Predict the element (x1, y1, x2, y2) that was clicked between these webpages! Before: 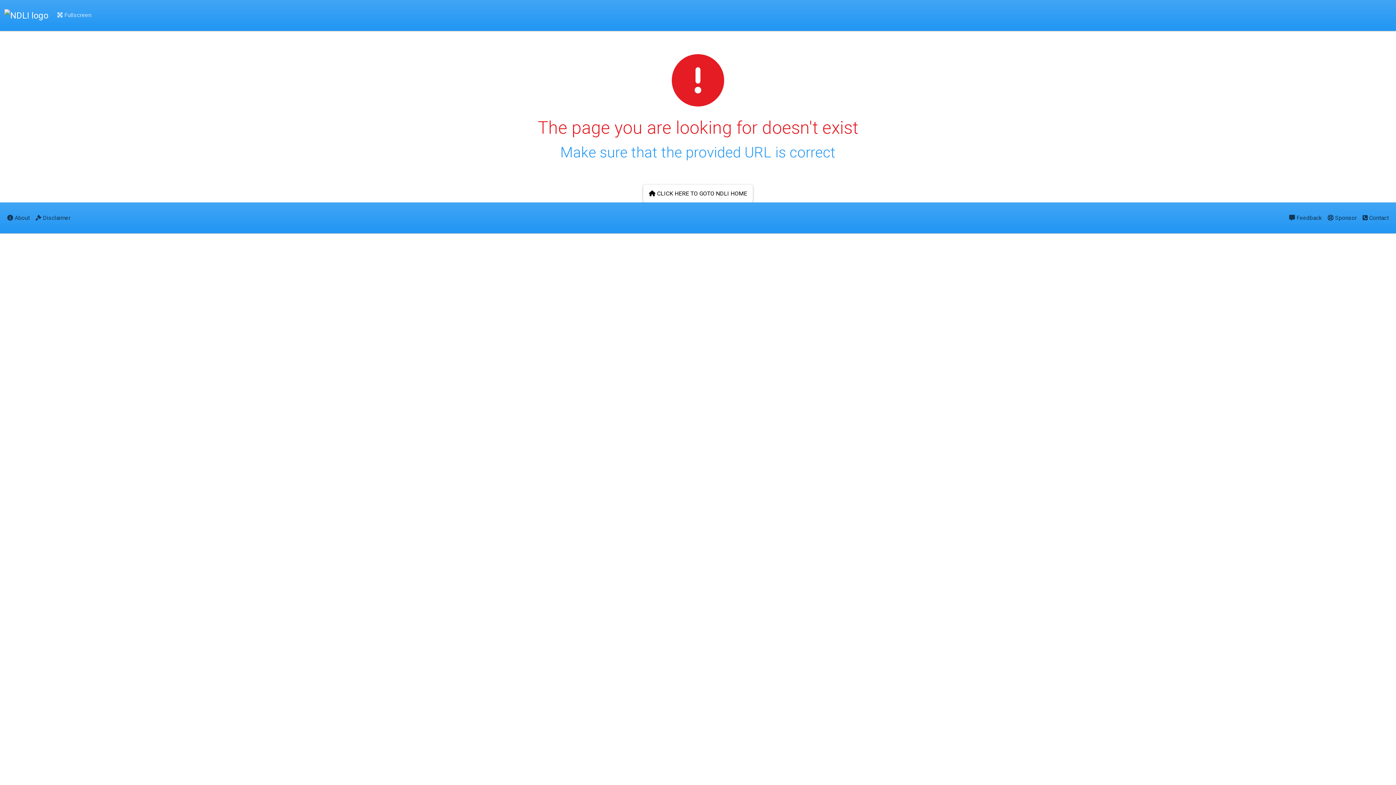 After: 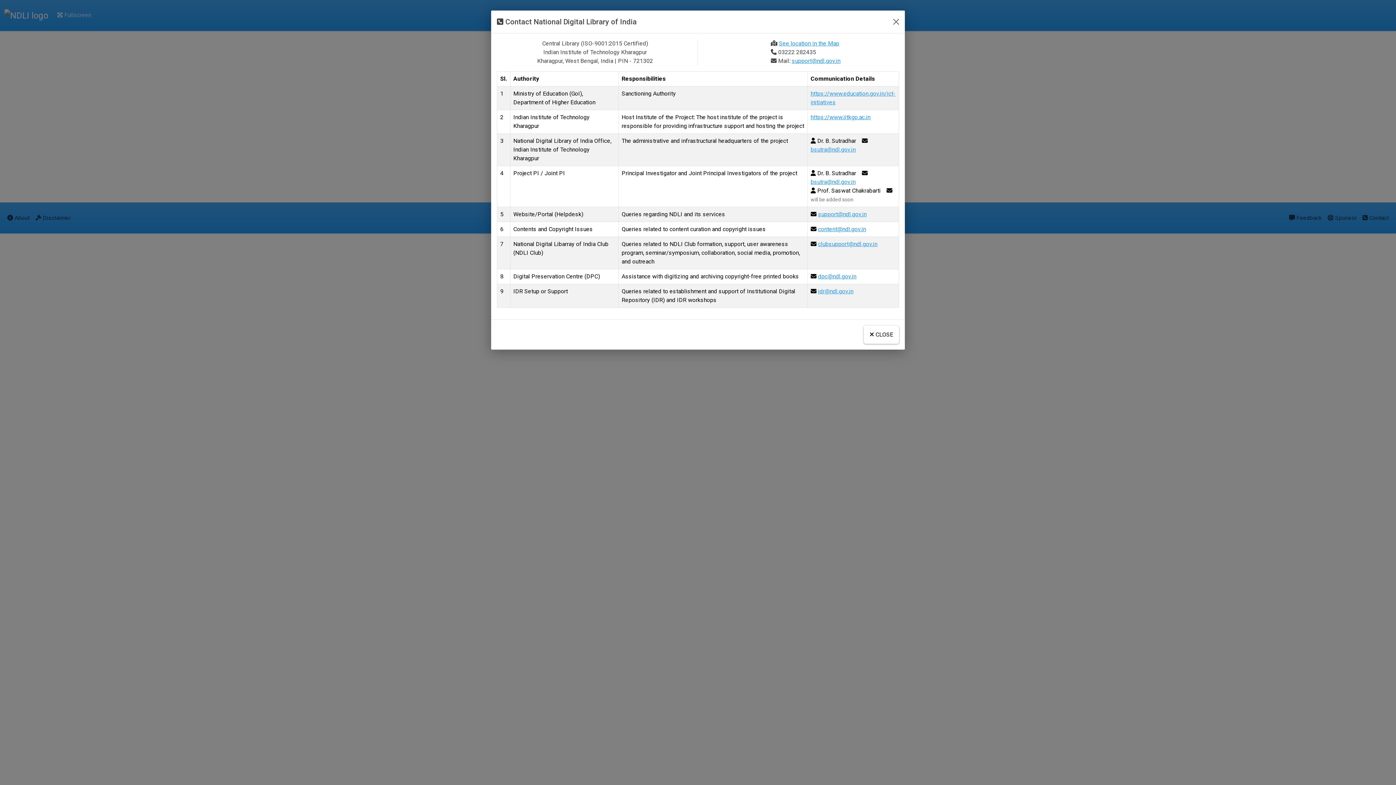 Action: label:  Contact bbox: (1360, 208, 1392, 227)